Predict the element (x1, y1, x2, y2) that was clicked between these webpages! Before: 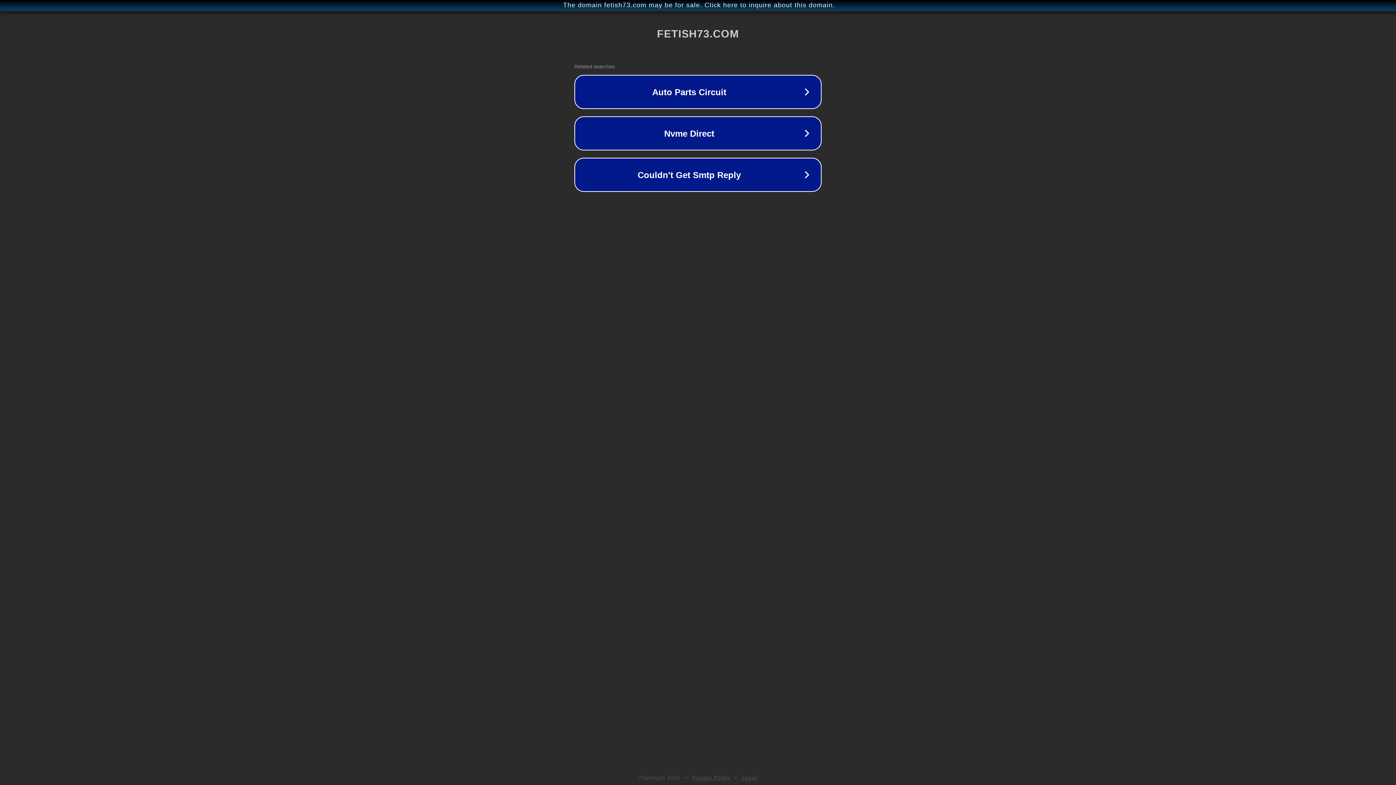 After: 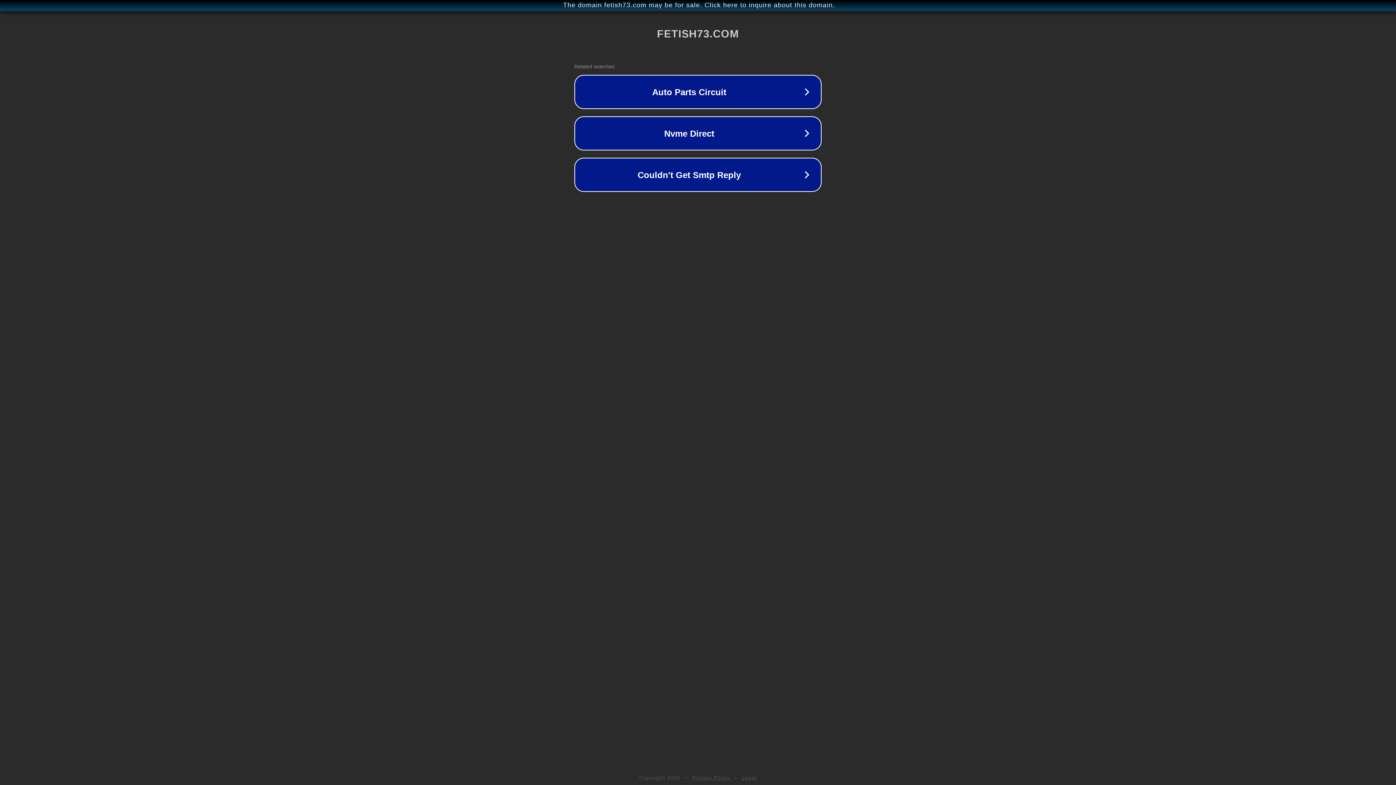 Action: label: Legal bbox: (742, 775, 757, 781)